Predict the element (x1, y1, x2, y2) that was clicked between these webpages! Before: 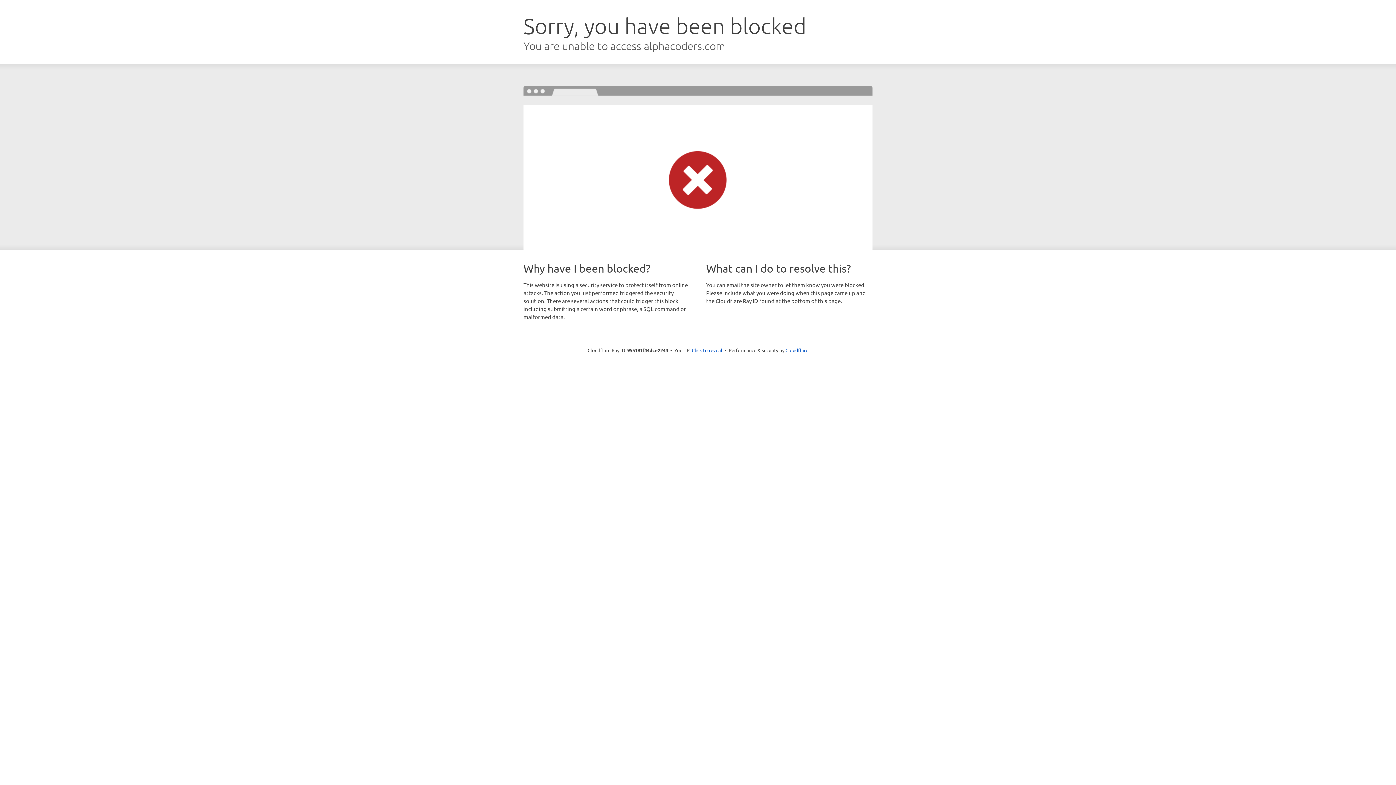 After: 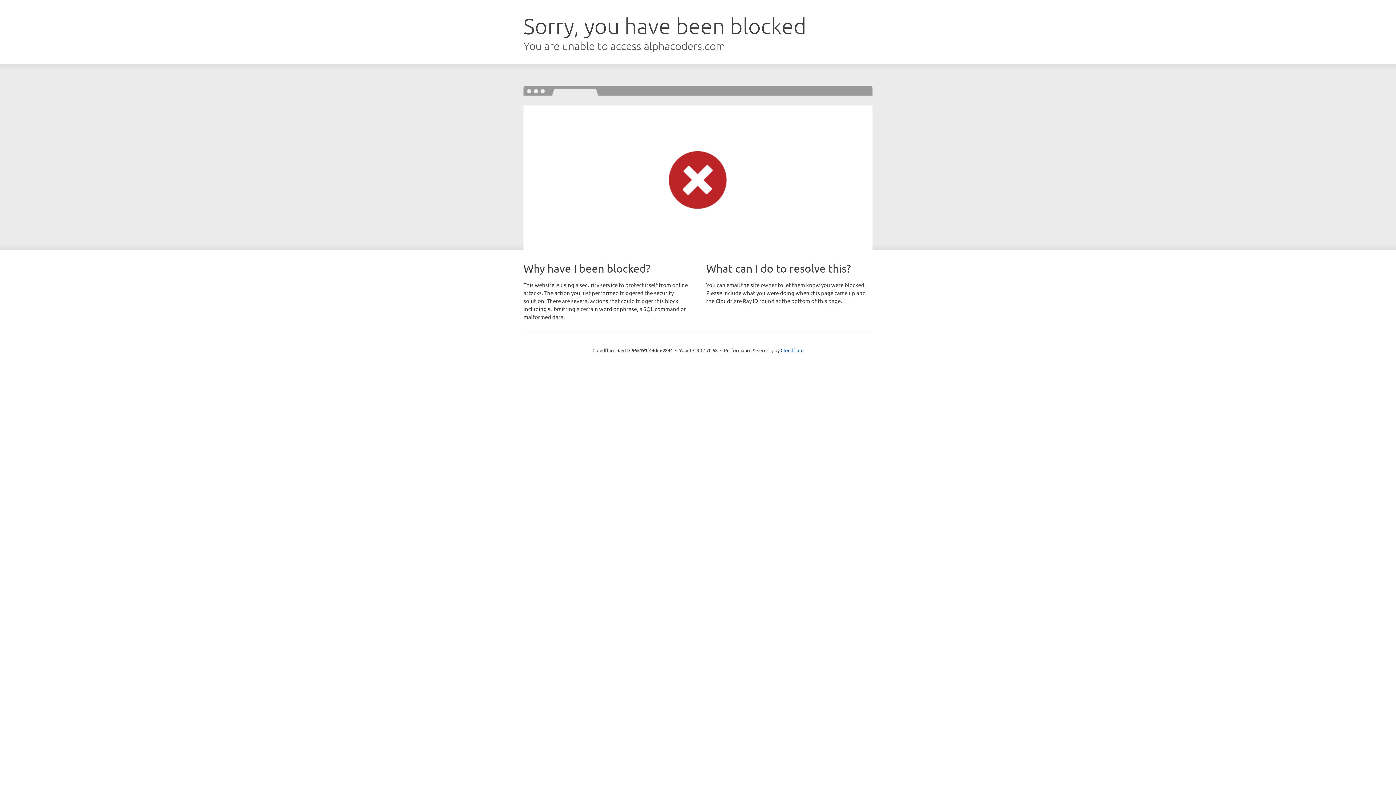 Action: bbox: (692, 346, 722, 353) label: Click to reveal